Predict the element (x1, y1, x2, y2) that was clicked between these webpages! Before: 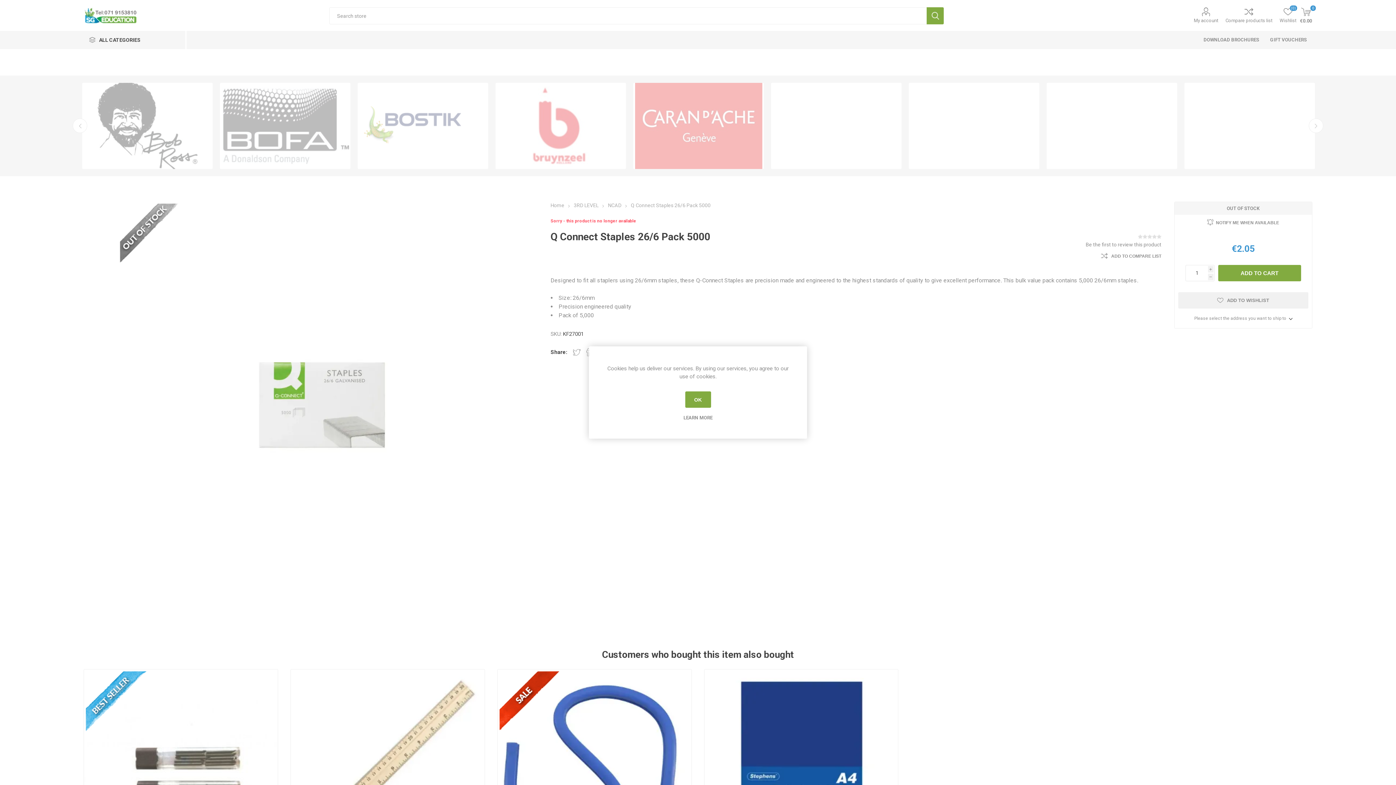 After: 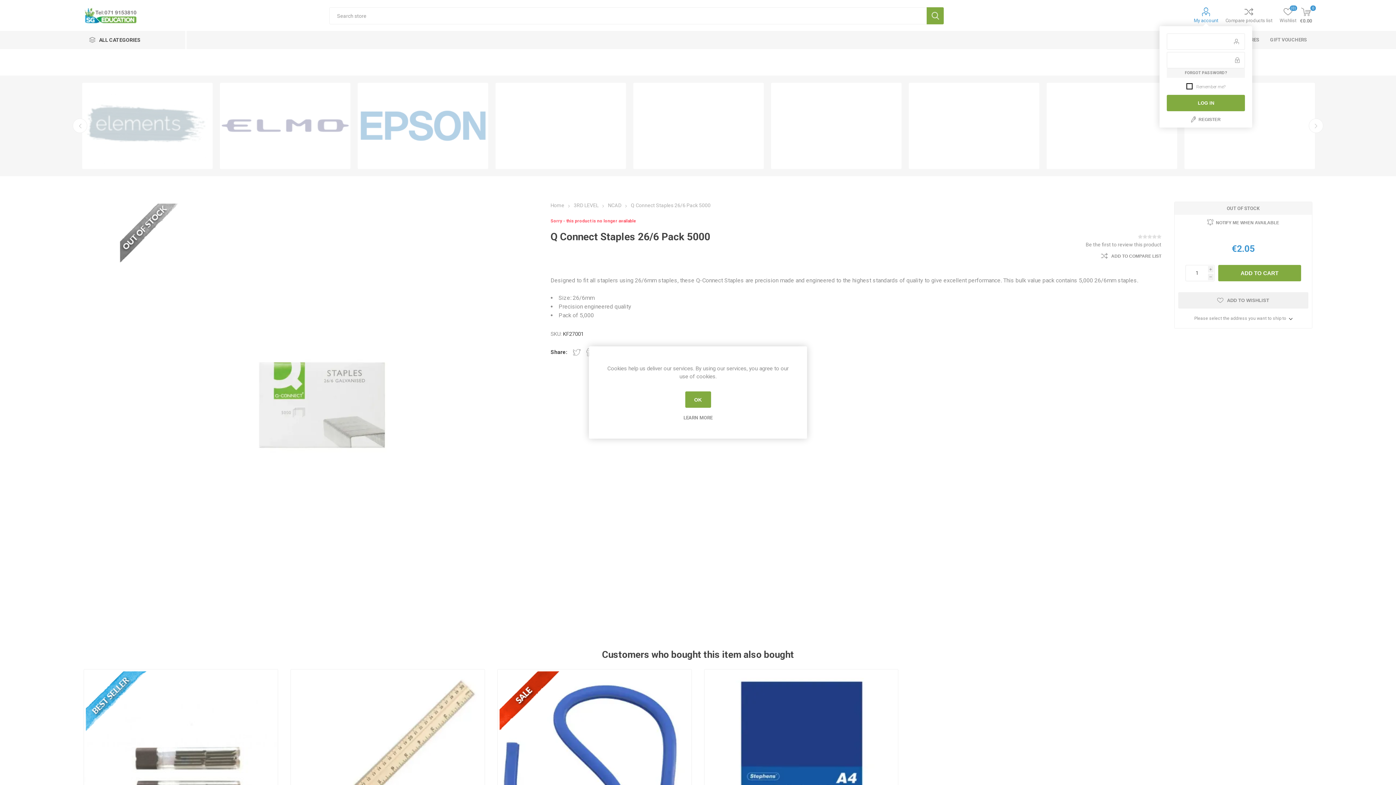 Action: label: My account bbox: (1194, 7, 1218, 23)